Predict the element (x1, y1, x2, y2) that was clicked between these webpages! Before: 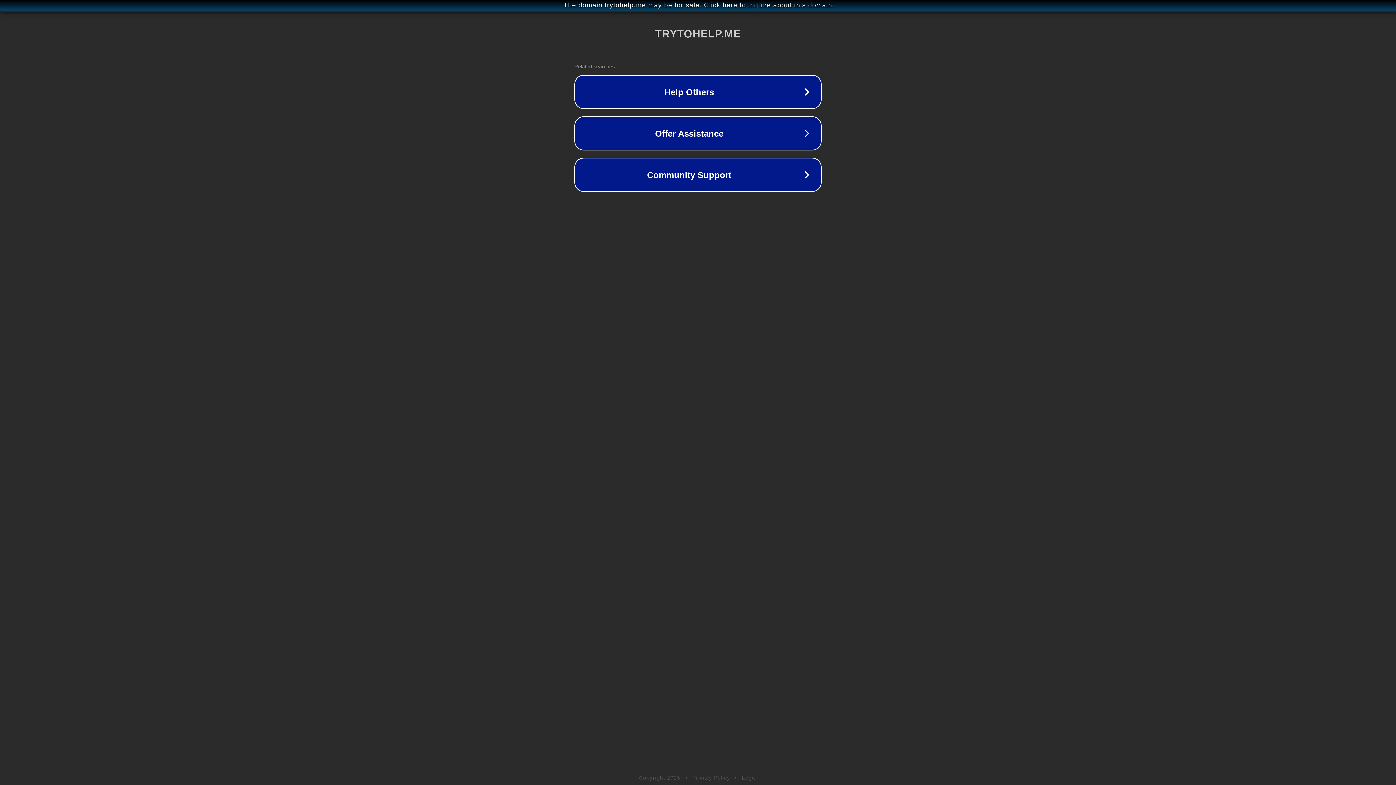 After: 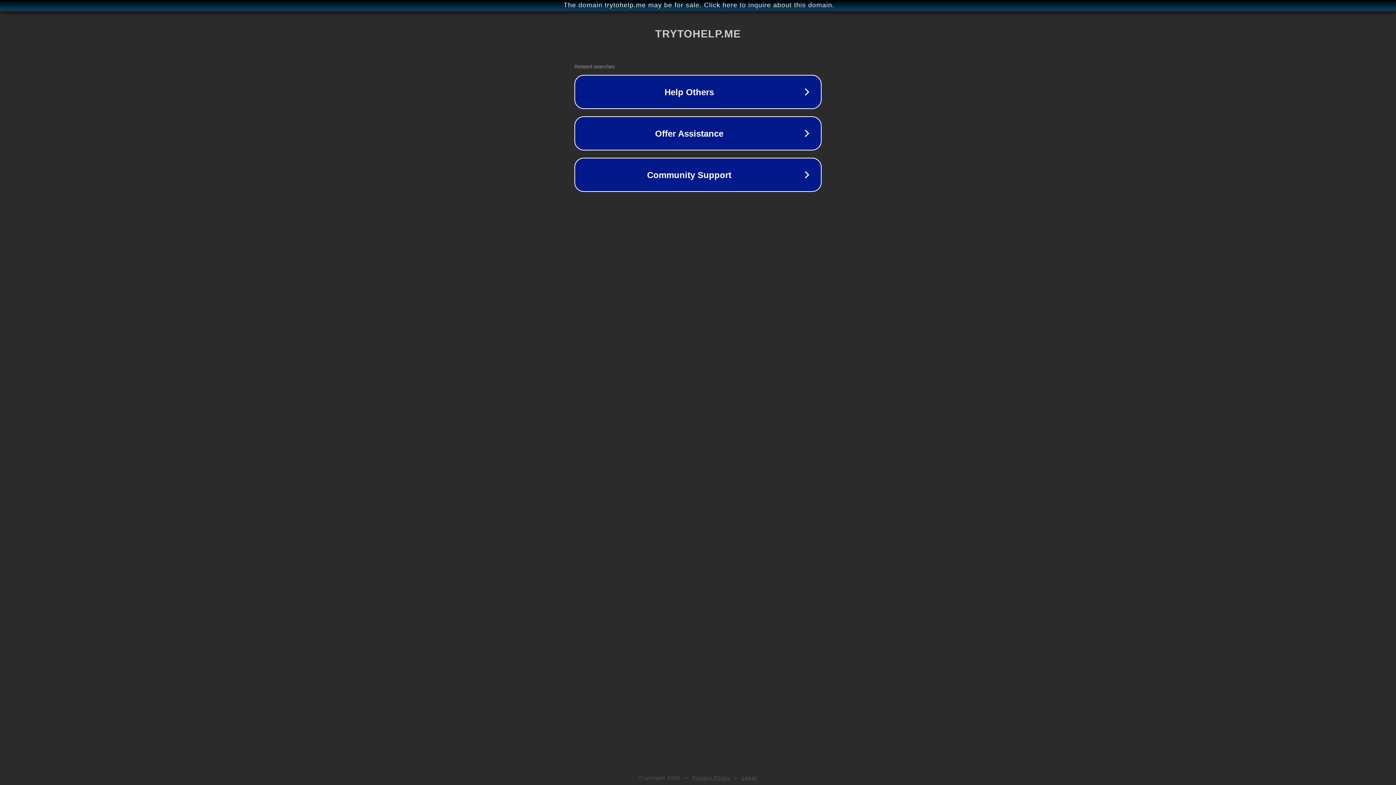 Action: bbox: (742, 775, 757, 781) label: Legal